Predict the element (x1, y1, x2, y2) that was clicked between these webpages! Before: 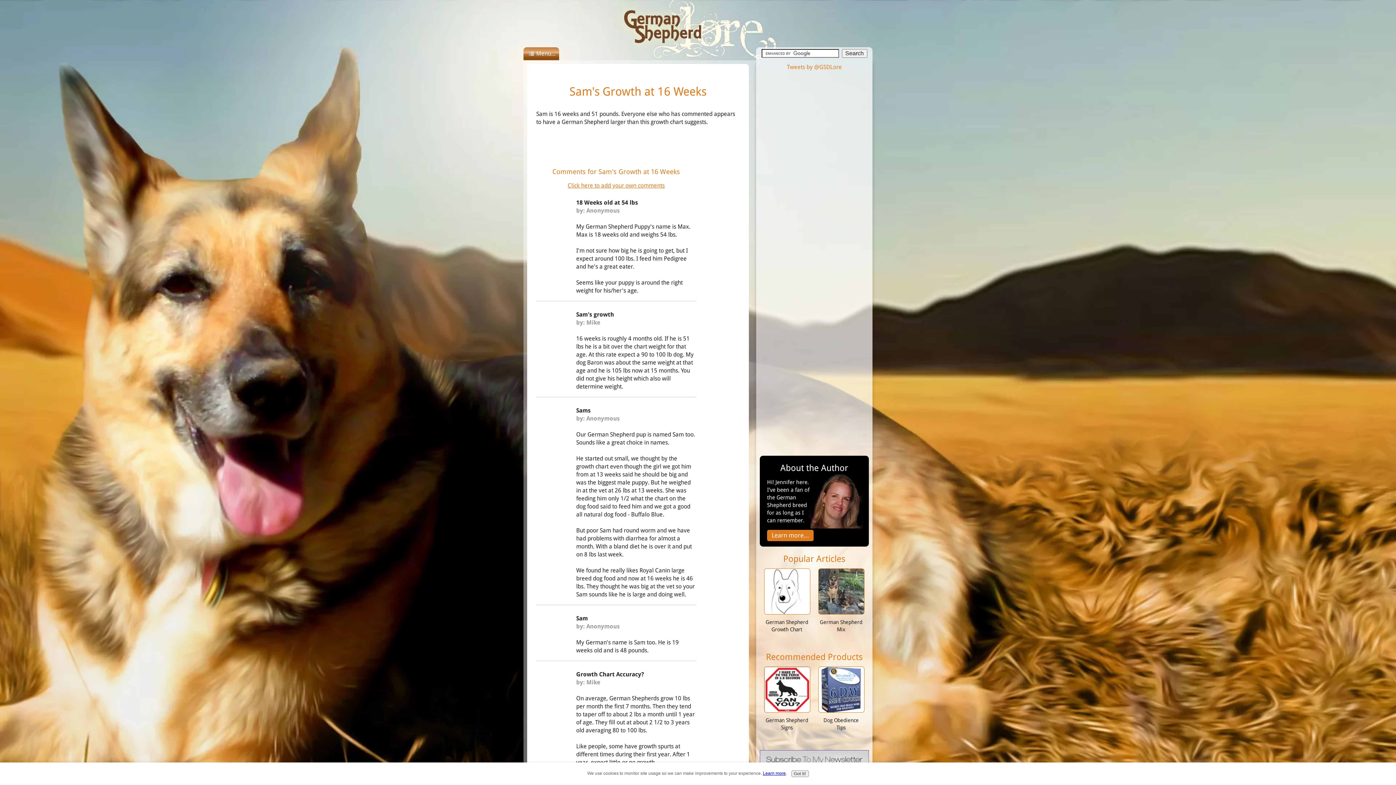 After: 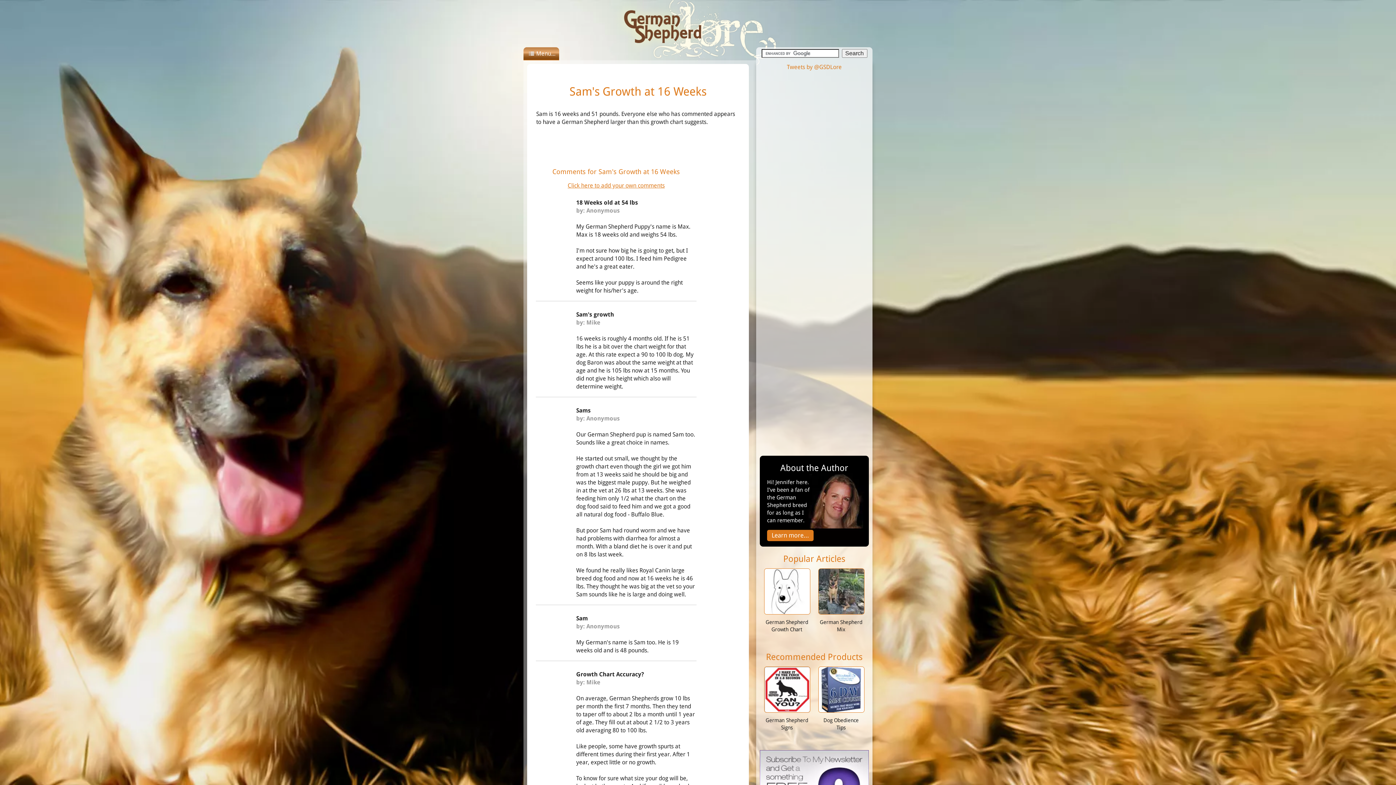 Action: label: Got it! bbox: (791, 770, 808, 777)